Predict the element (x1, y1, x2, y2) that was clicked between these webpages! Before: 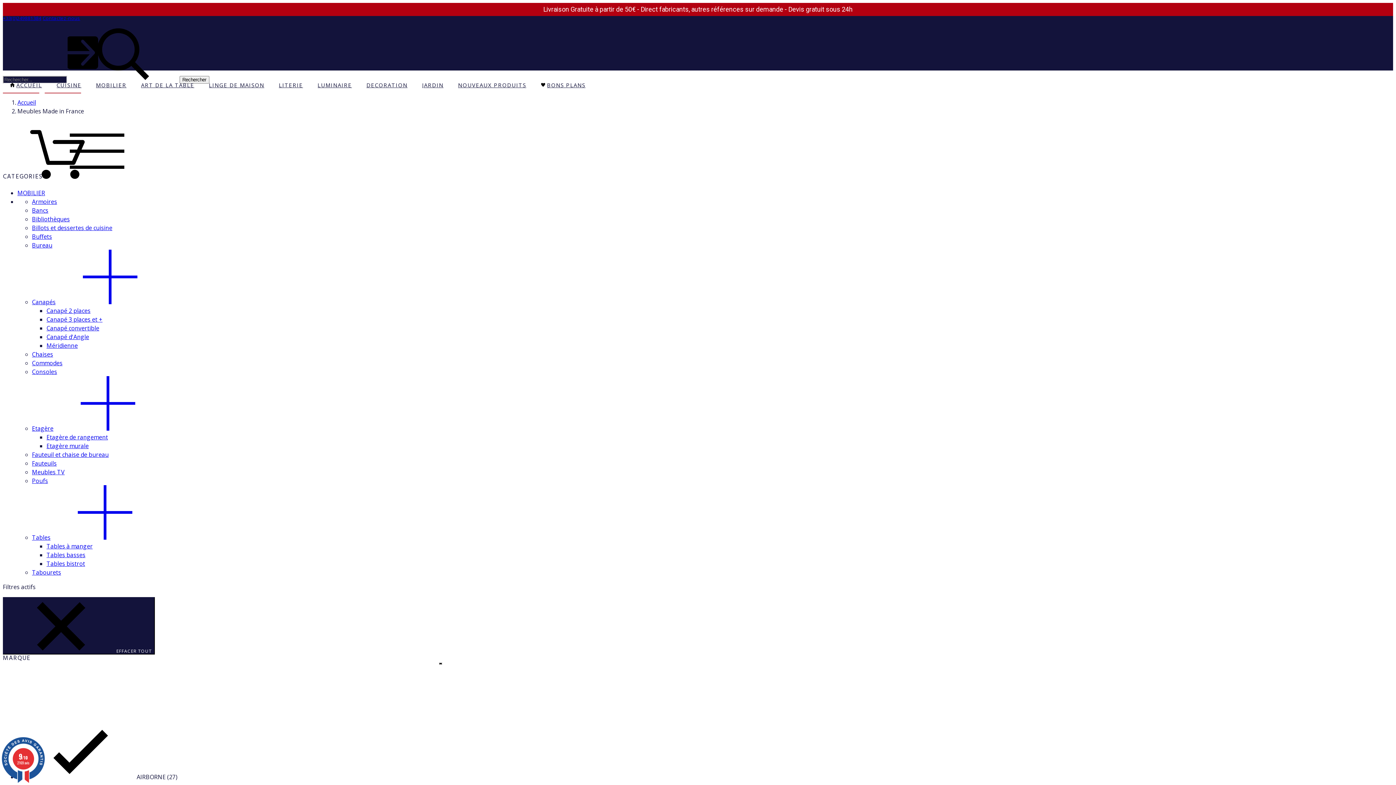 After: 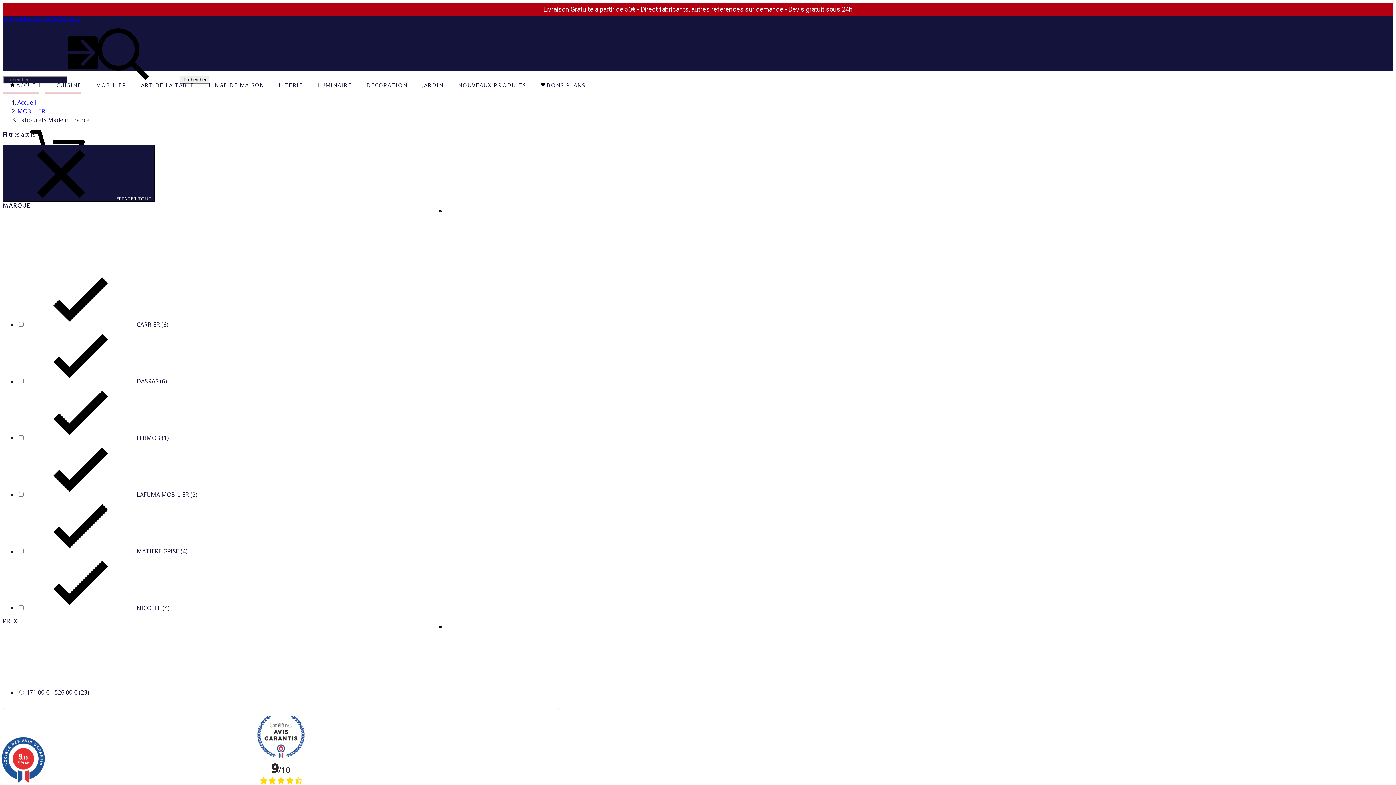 Action: bbox: (32, 568, 61, 576) label: Tabourets